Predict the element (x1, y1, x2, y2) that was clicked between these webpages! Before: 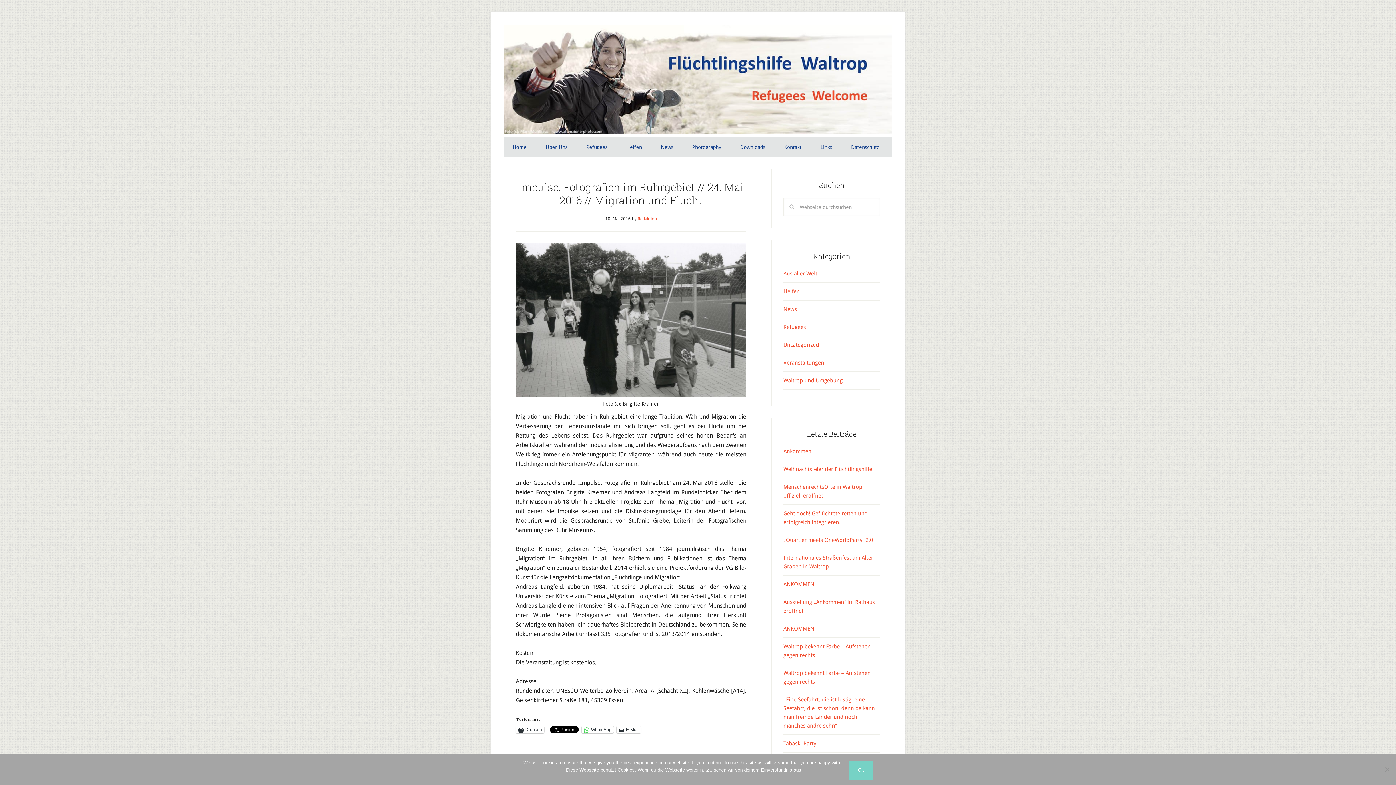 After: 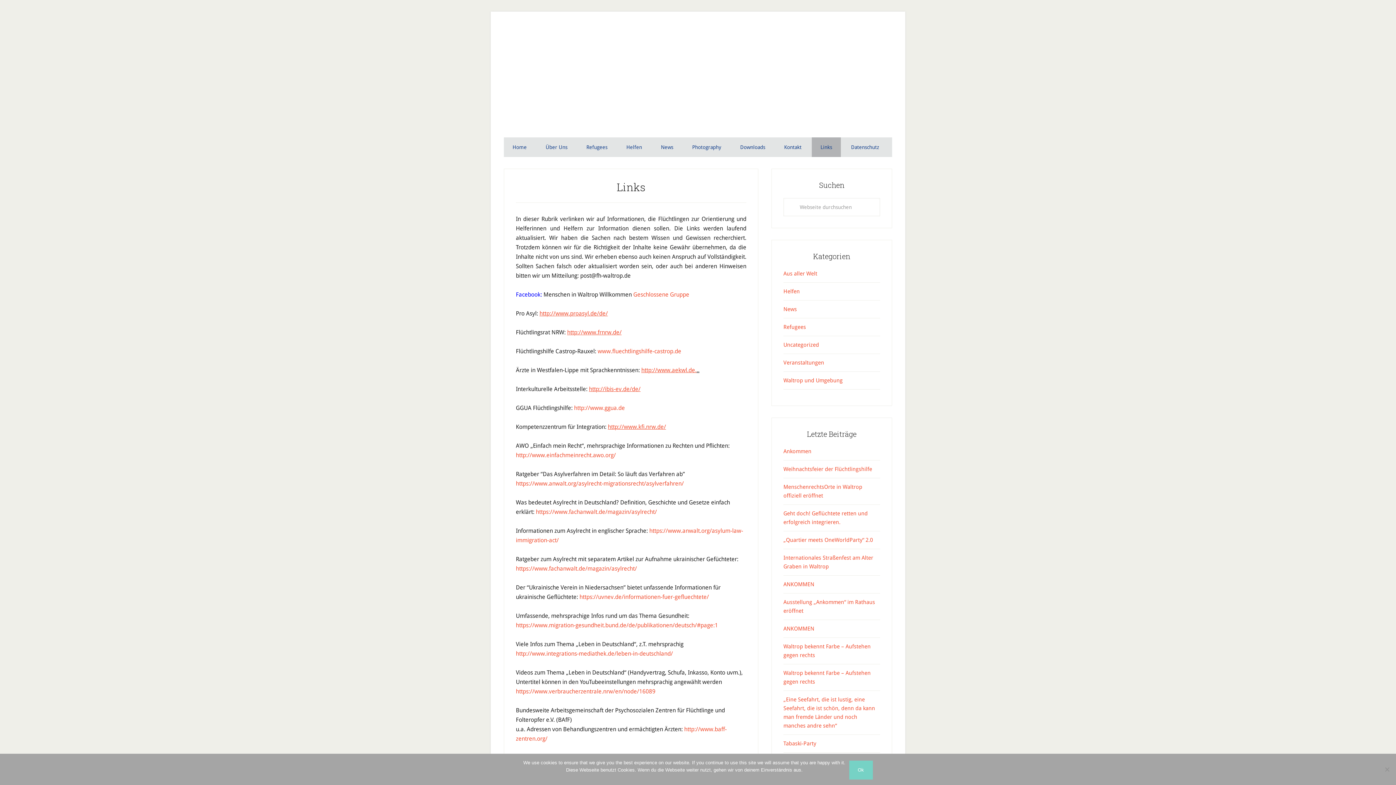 Action: bbox: (812, 137, 841, 157) label: Links